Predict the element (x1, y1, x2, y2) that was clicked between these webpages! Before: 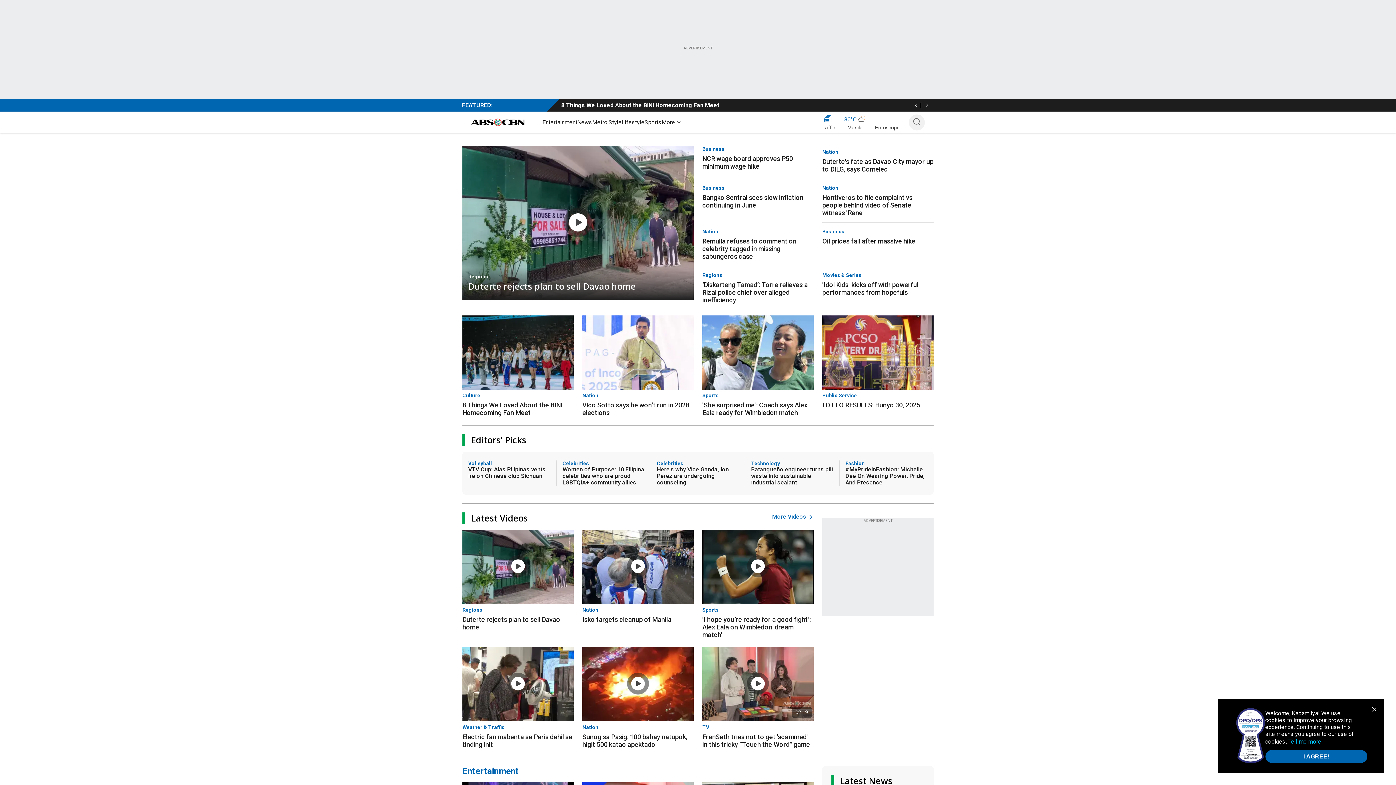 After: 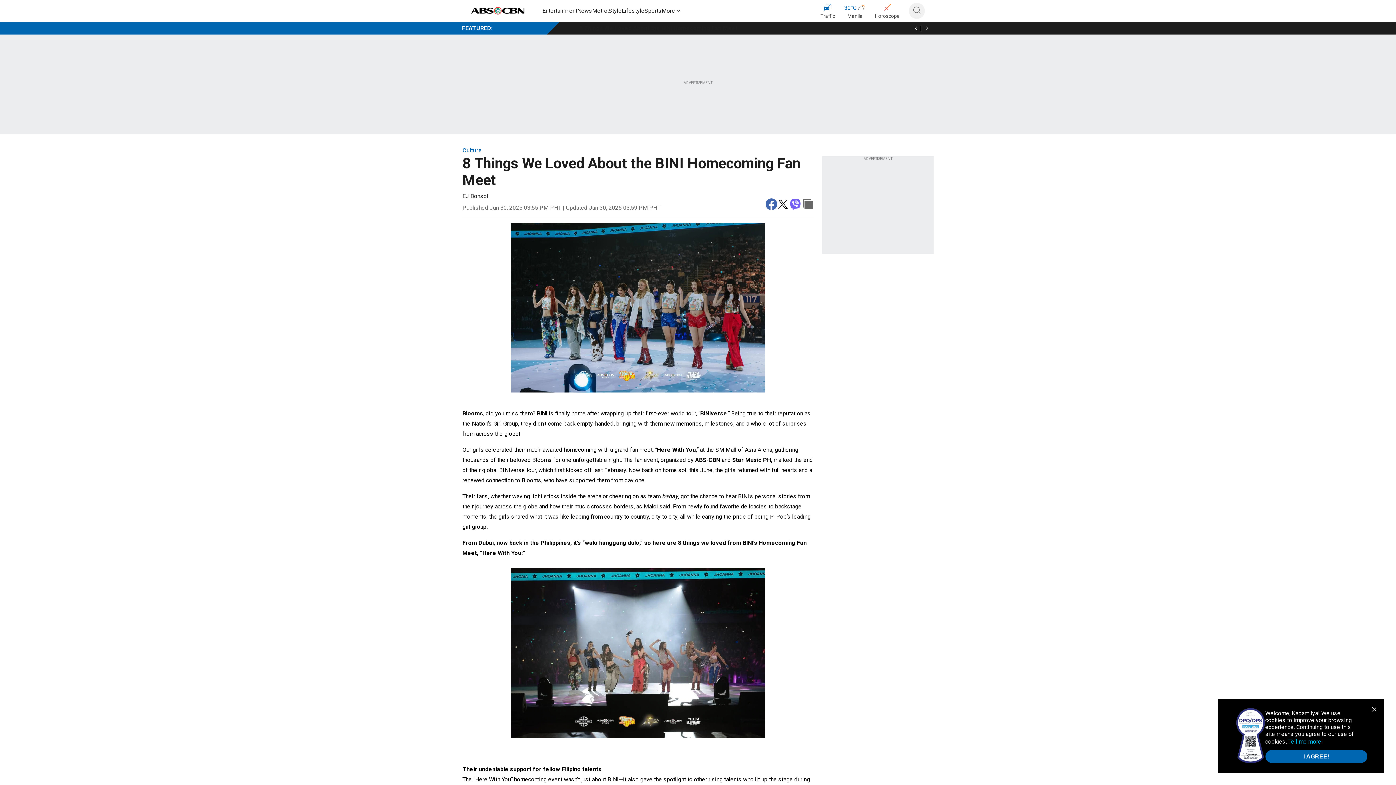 Action: bbox: (462, 389, 573, 398) label: Culture